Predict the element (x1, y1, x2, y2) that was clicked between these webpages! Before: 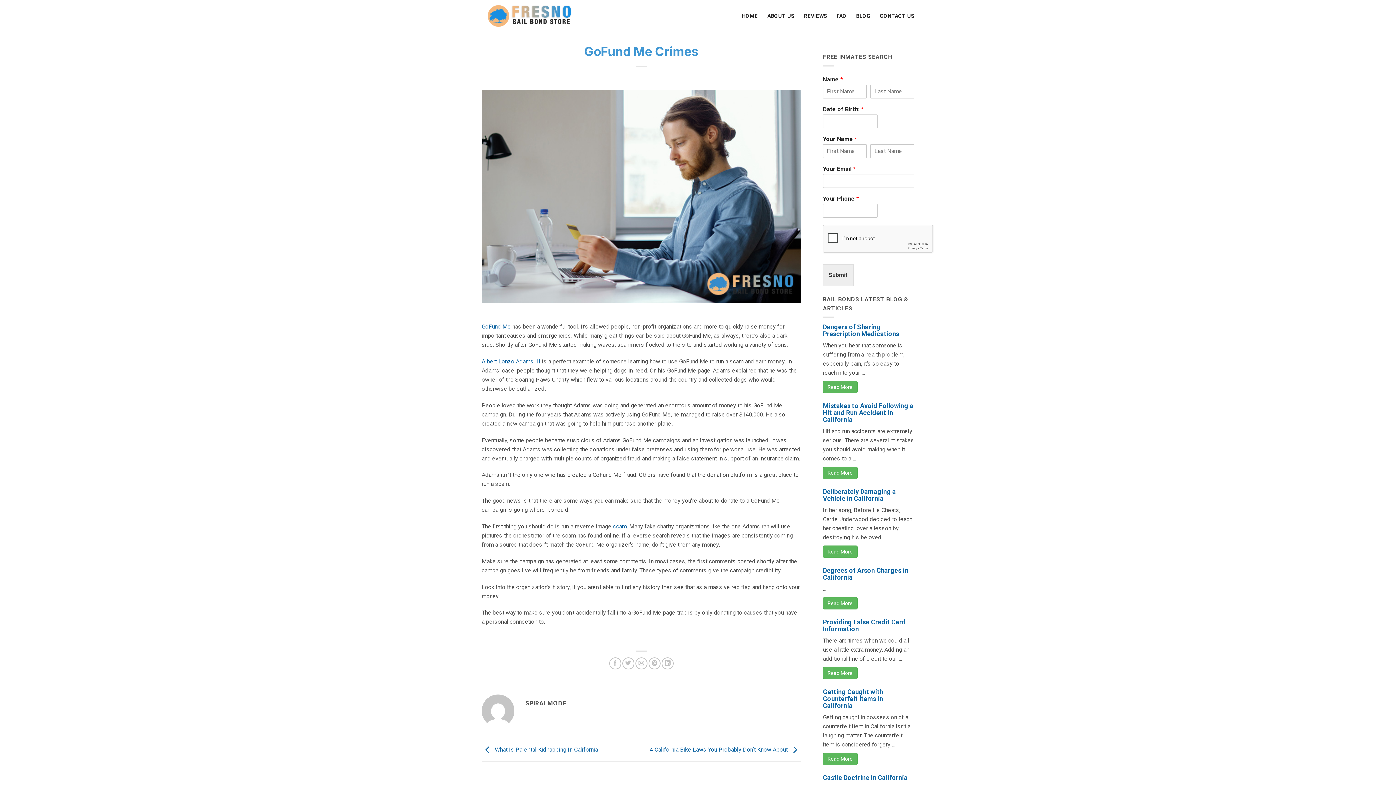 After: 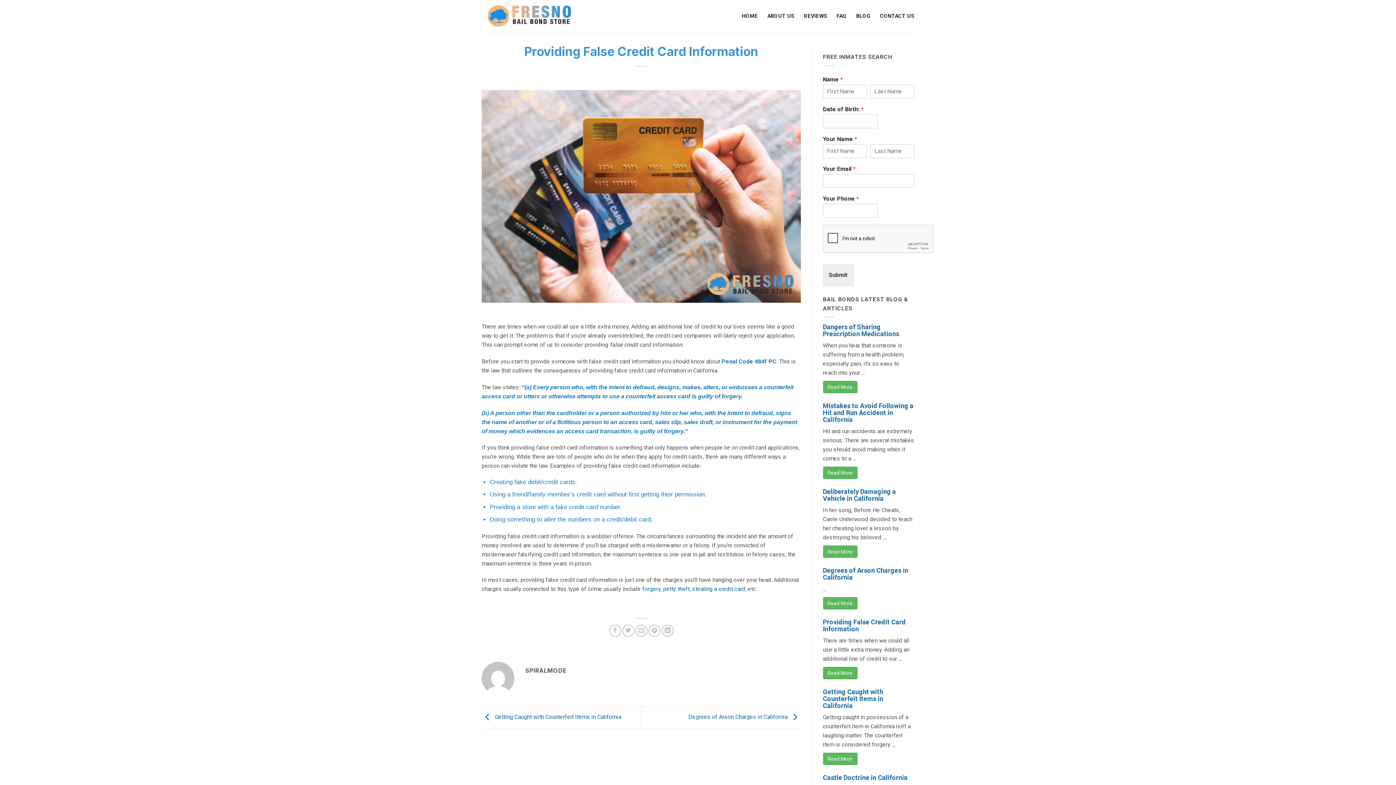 Action: bbox: (823, 618, 906, 633) label: Providing False Credit Card Information